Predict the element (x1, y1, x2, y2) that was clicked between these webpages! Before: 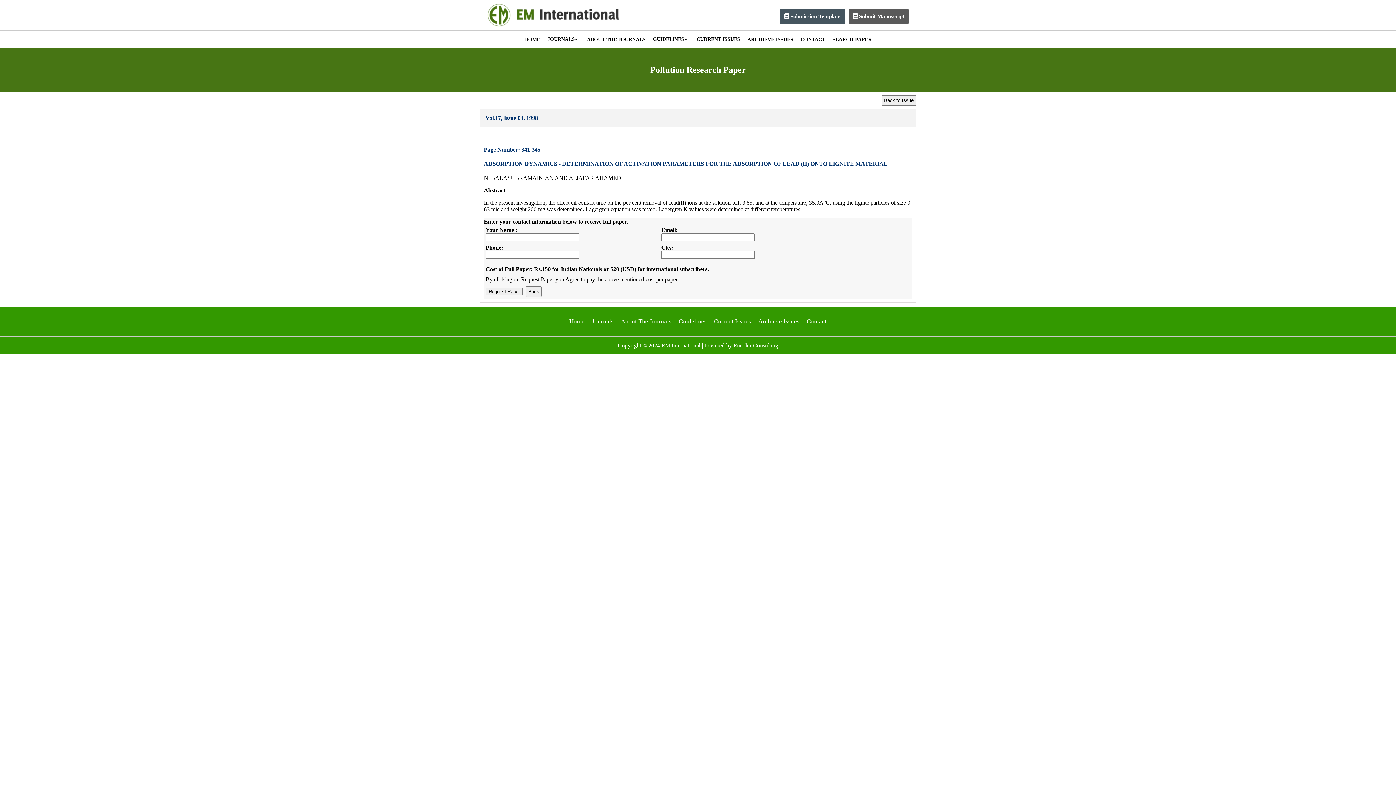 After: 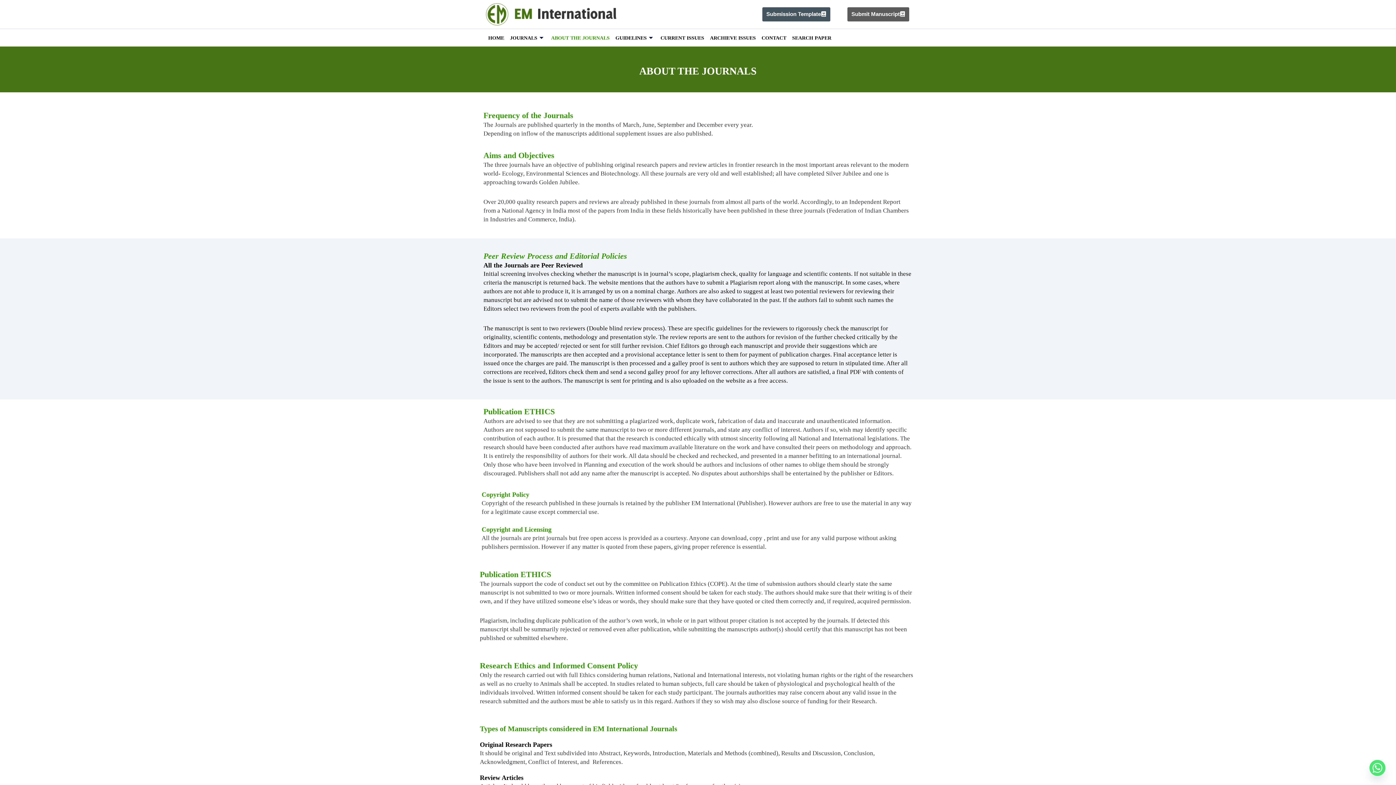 Action: label: ABOUT THE JOURNALS bbox: (587, 36, 645, 42)